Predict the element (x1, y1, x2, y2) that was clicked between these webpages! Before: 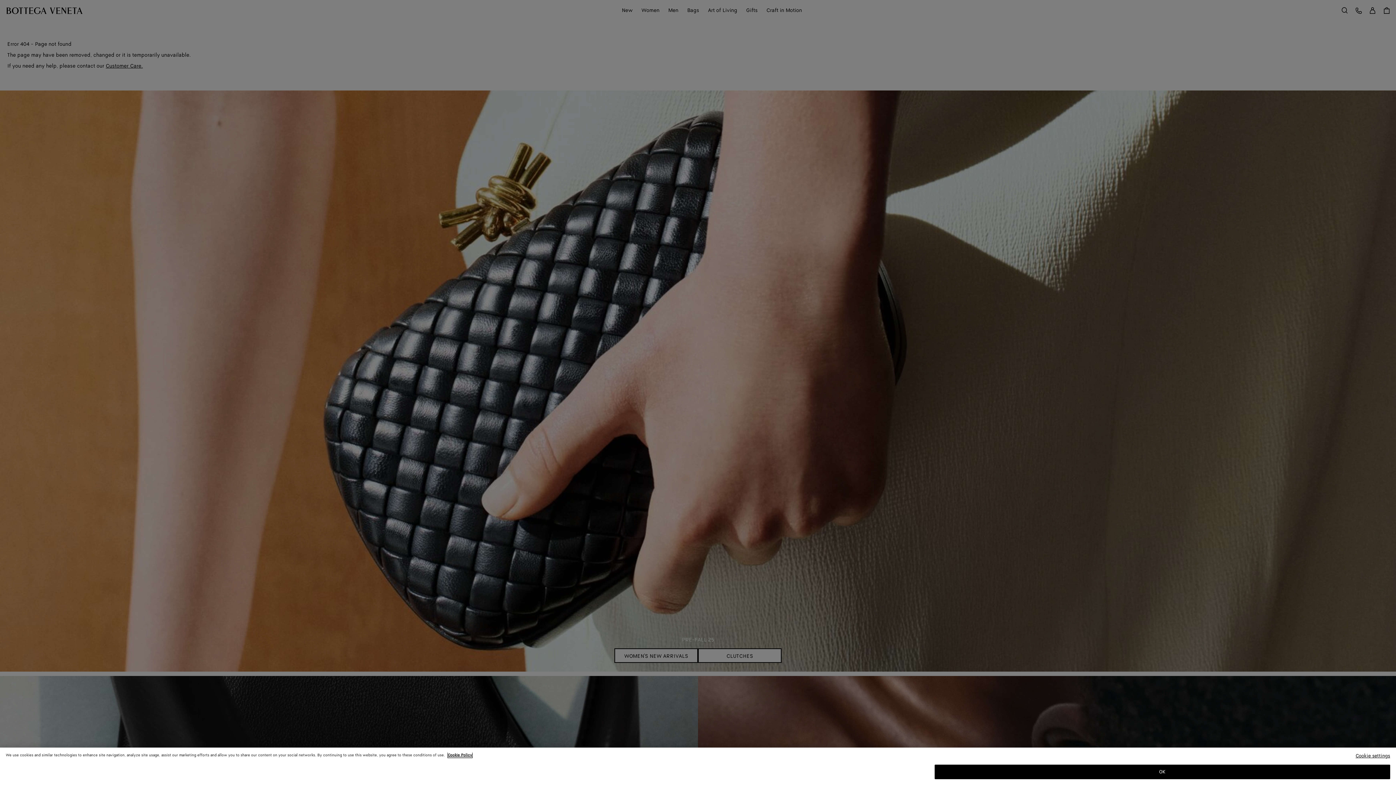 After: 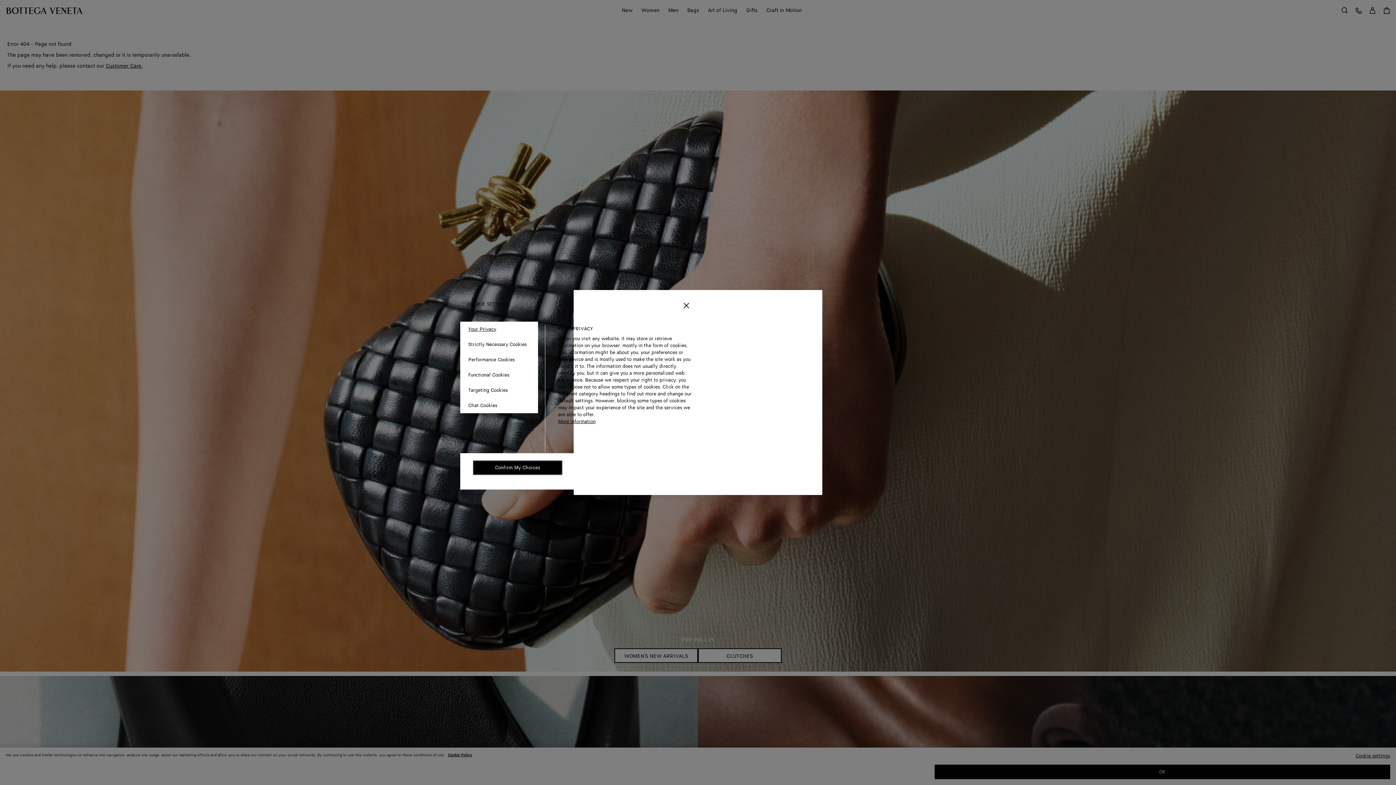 Action: bbox: (1356, 753, 1390, 765) label: Cookie settings